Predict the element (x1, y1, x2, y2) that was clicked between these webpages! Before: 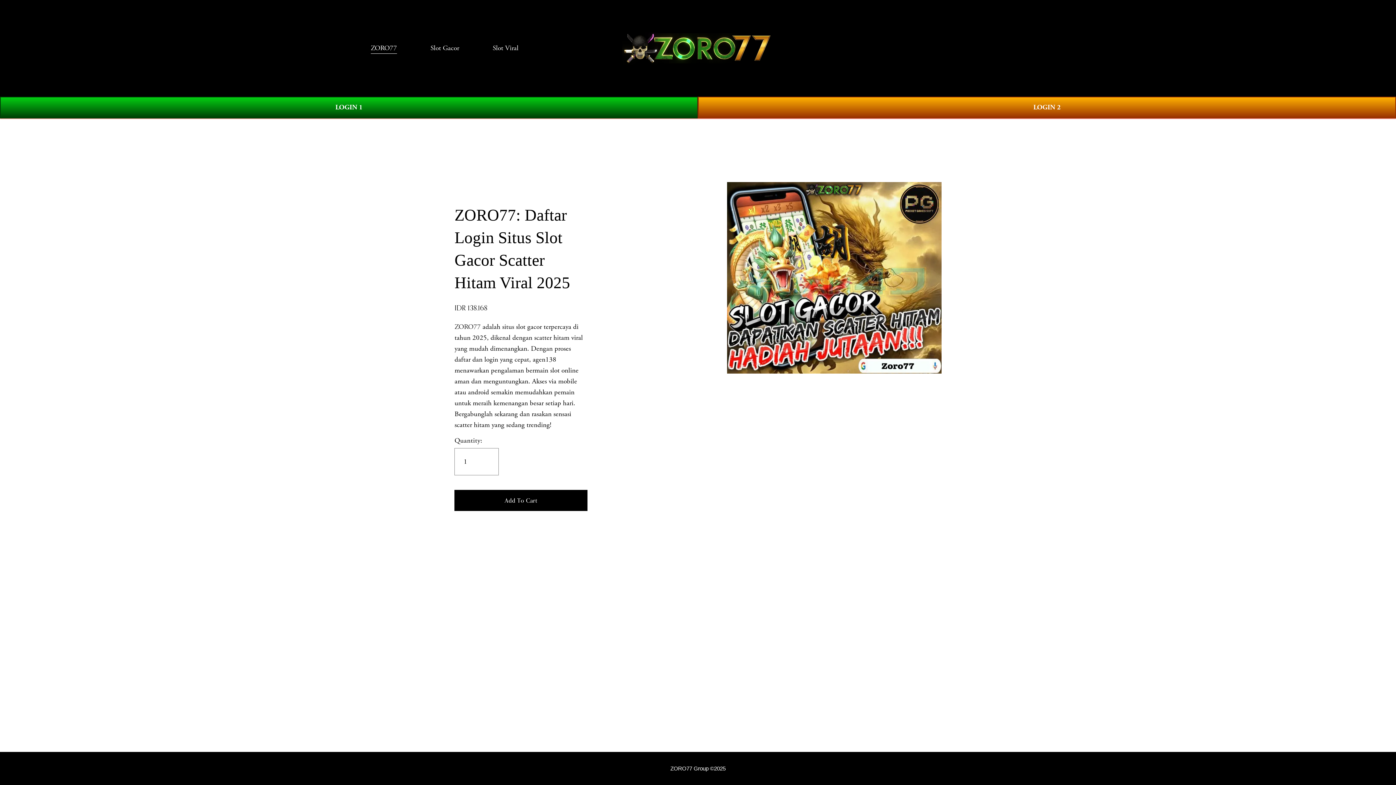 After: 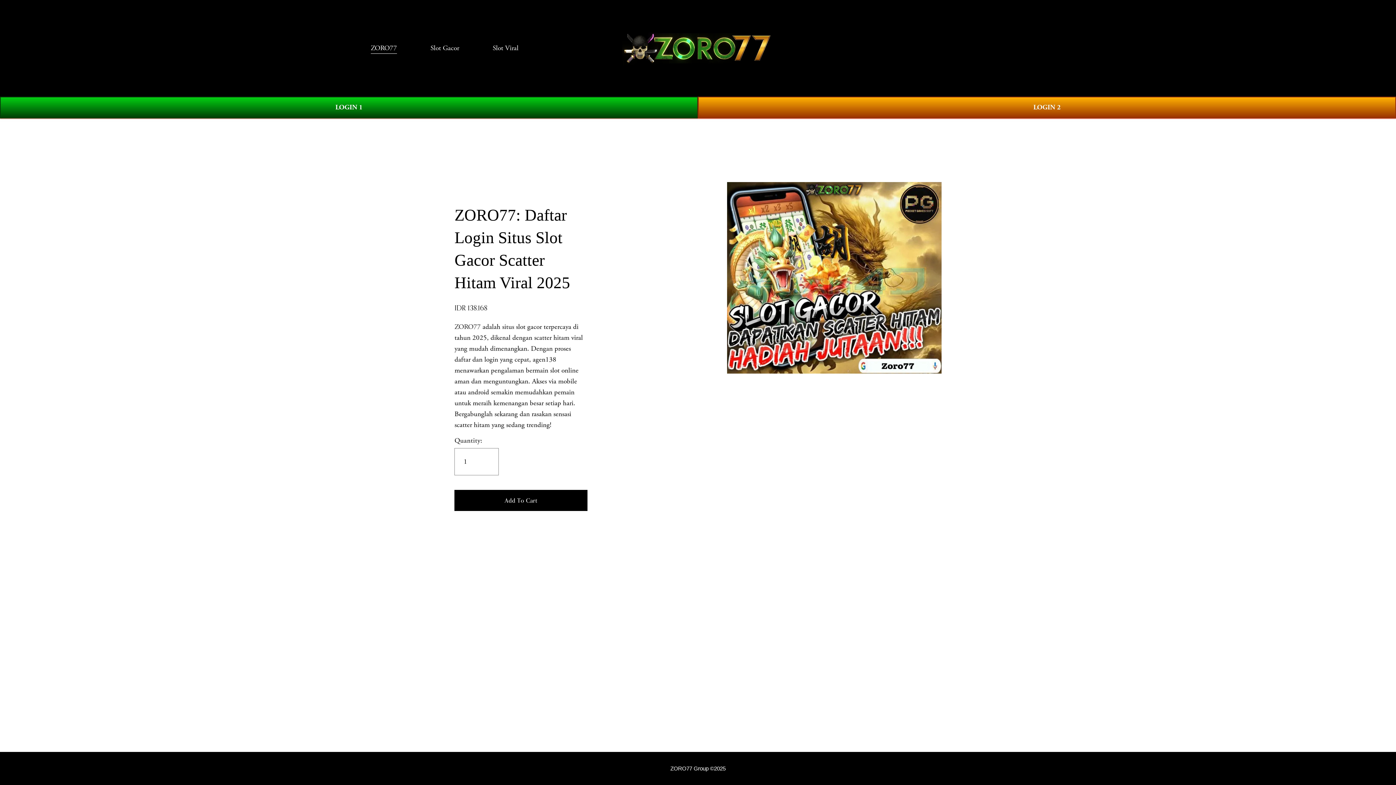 Action: label: Slot Viral bbox: (492, 42, 518, 54)